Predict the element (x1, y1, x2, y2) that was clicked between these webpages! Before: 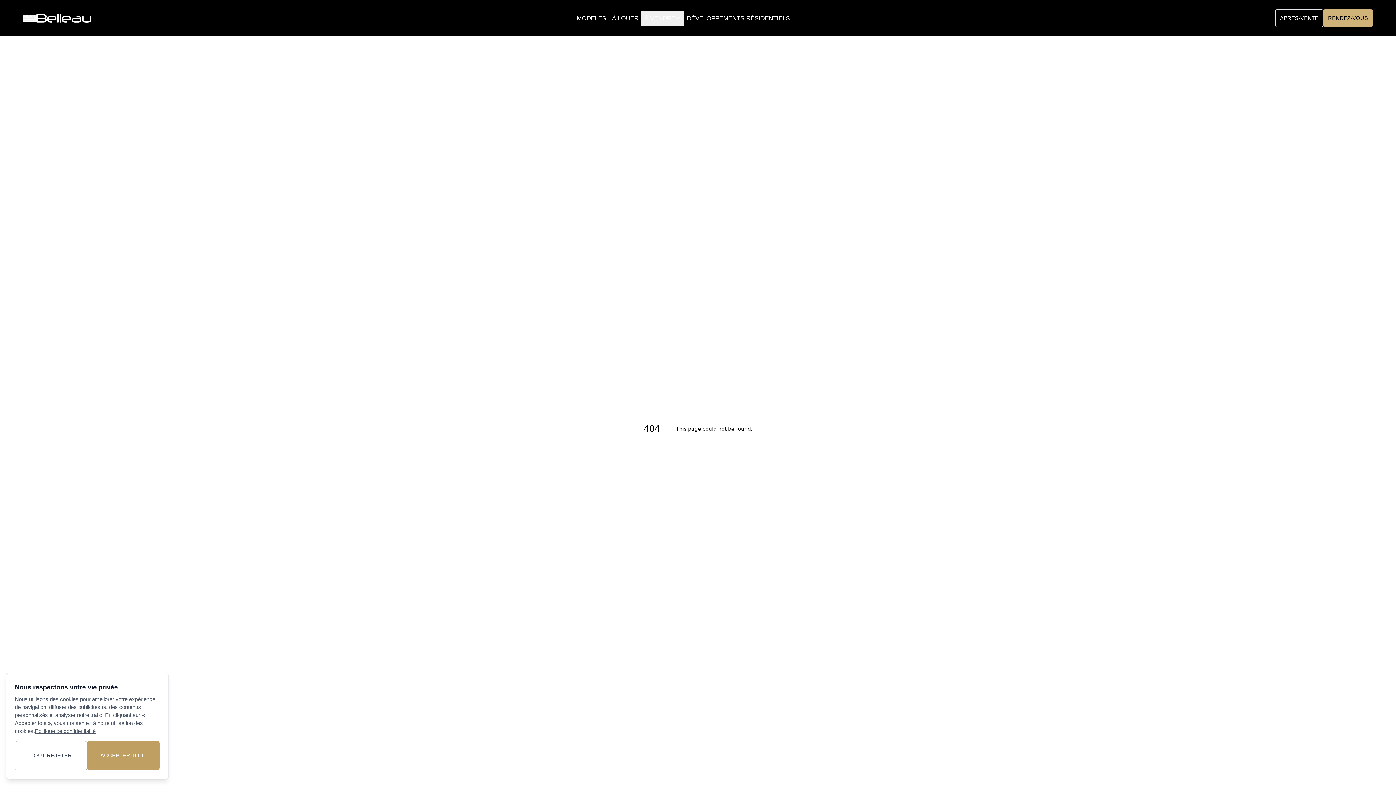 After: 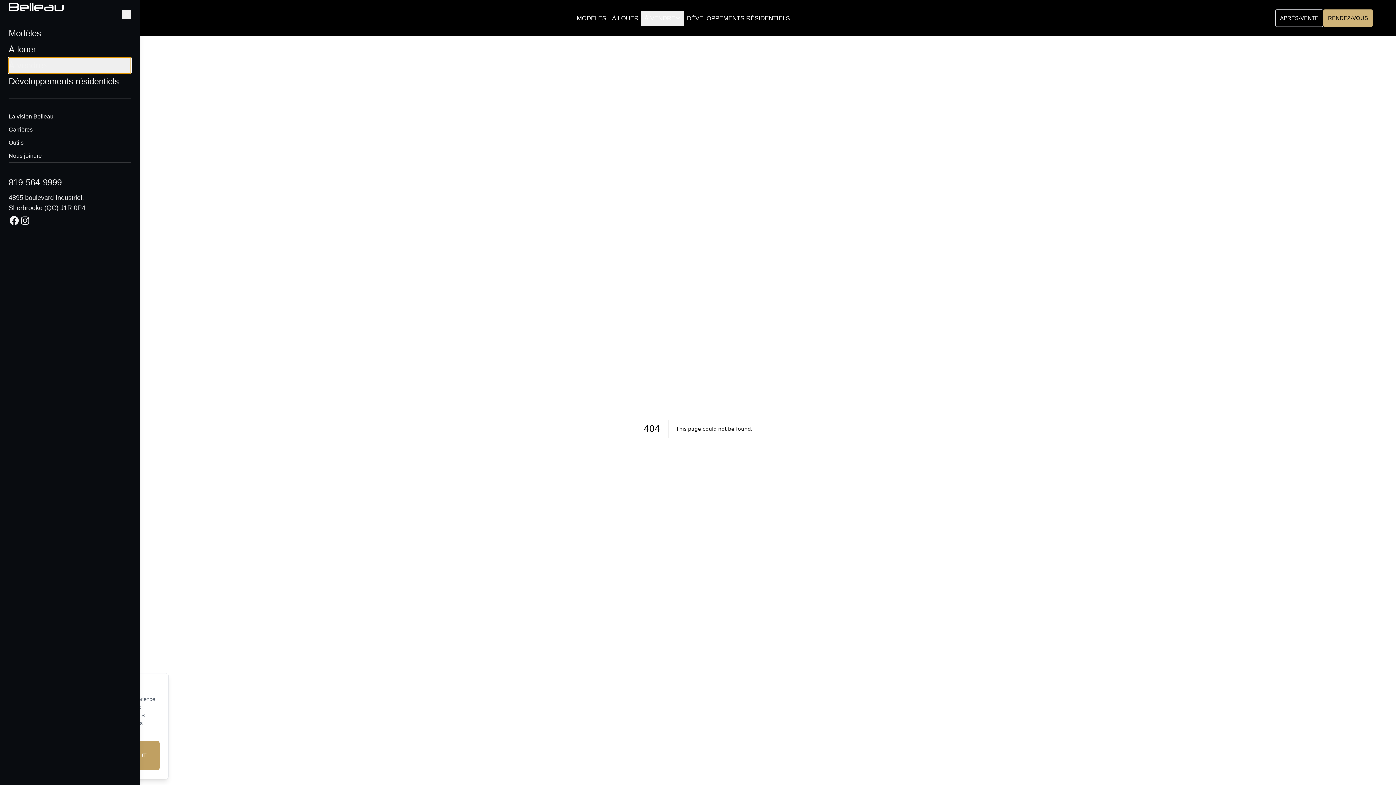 Action: bbox: (23, 14, 36, 21)